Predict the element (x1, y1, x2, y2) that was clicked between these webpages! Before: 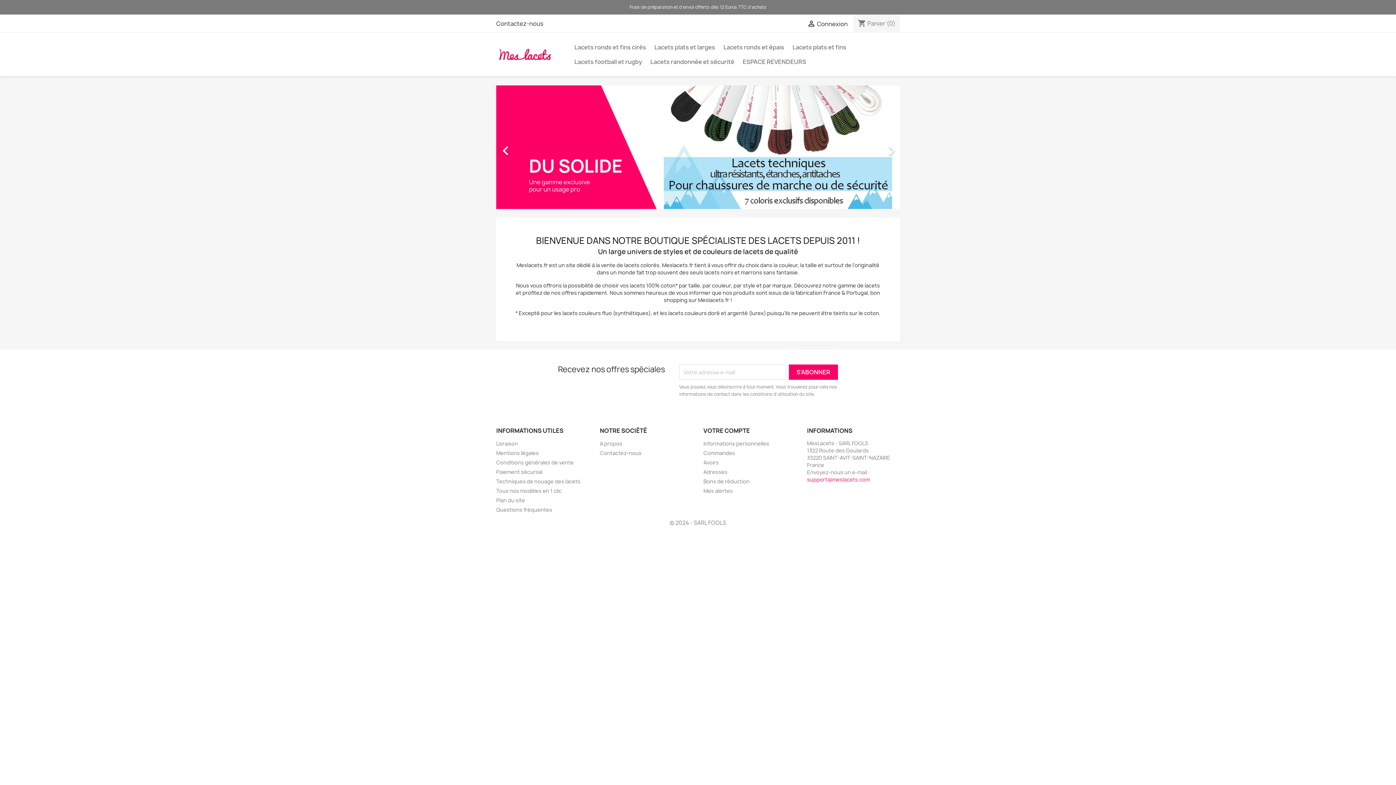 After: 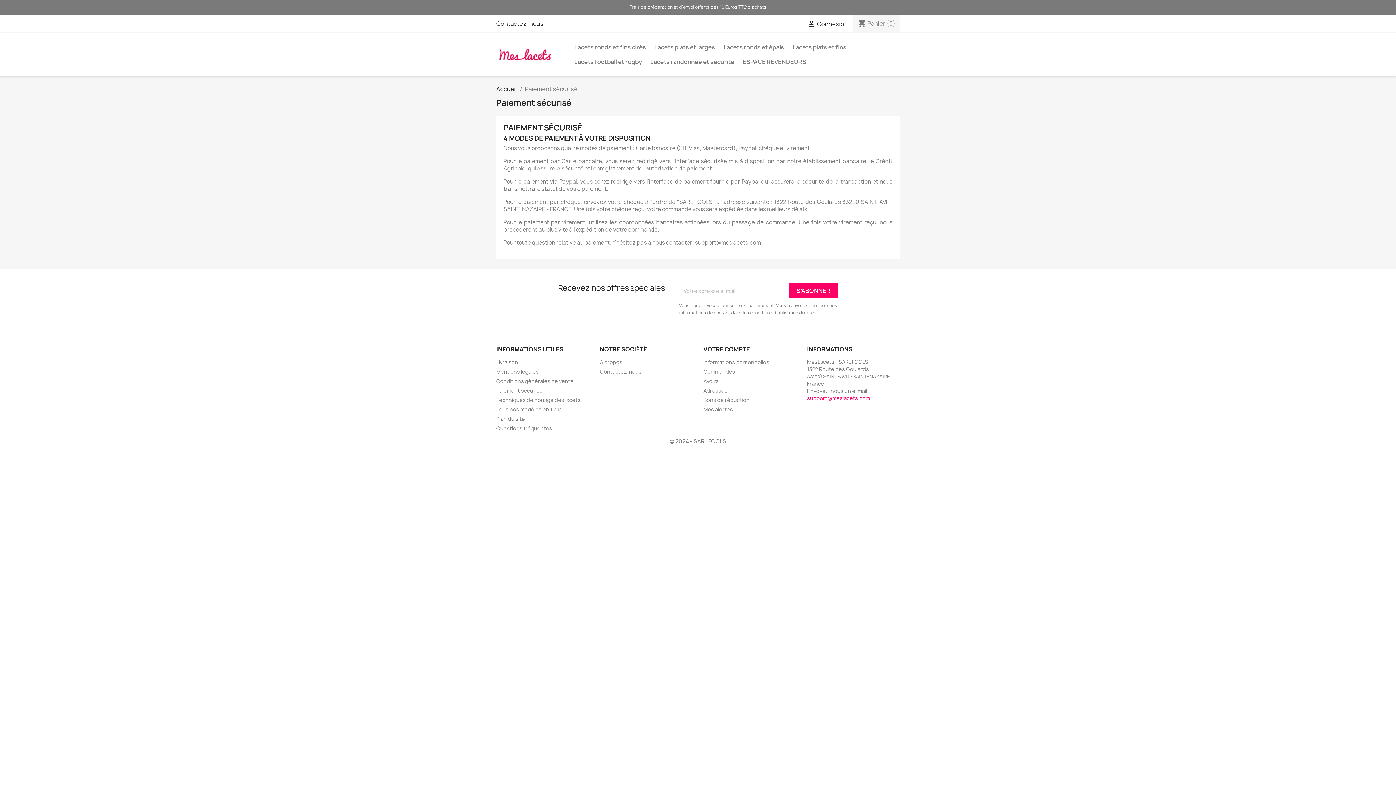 Action: bbox: (496, 468, 542, 475) label: Paiement sécurisé